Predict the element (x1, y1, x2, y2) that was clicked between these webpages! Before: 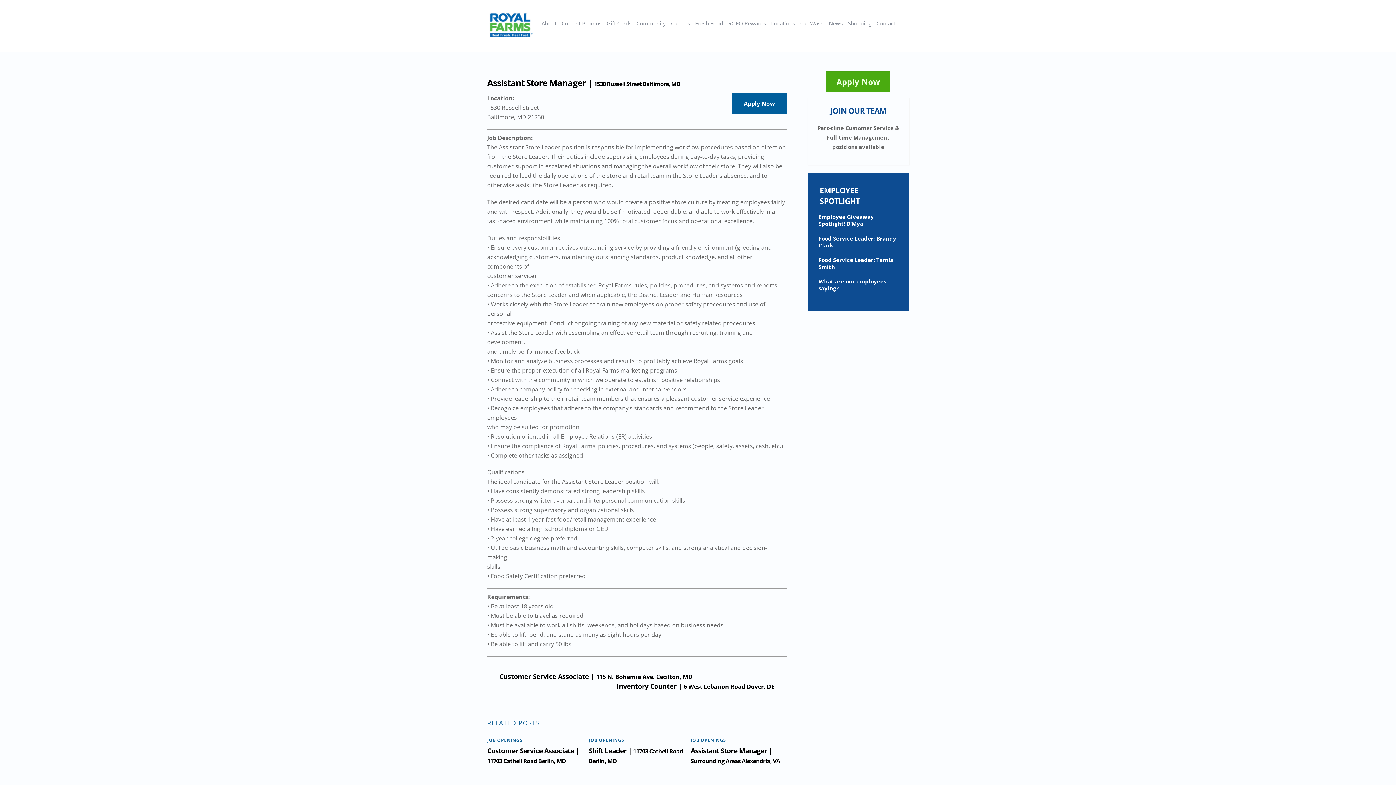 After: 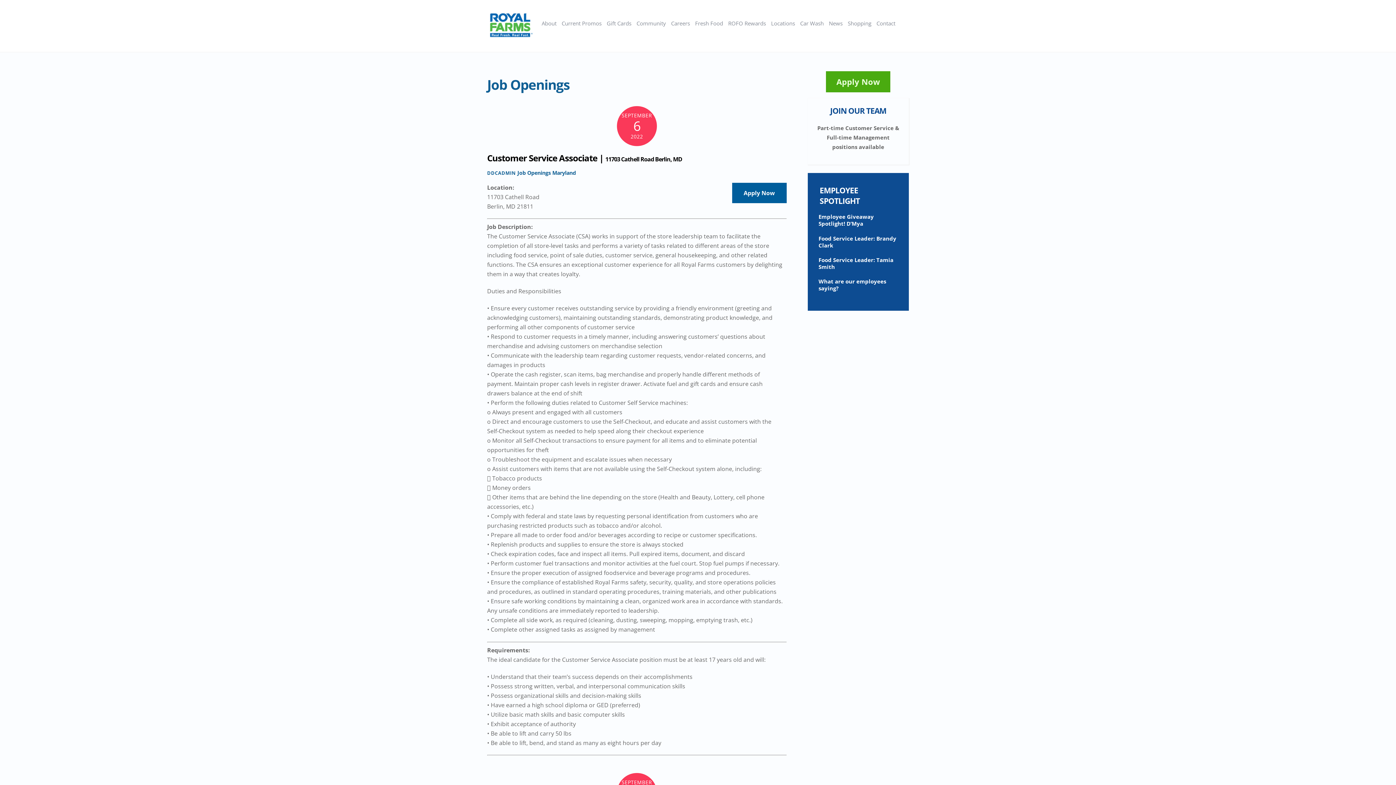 Action: label: JOB OPENINGS bbox: (487, 737, 522, 743)